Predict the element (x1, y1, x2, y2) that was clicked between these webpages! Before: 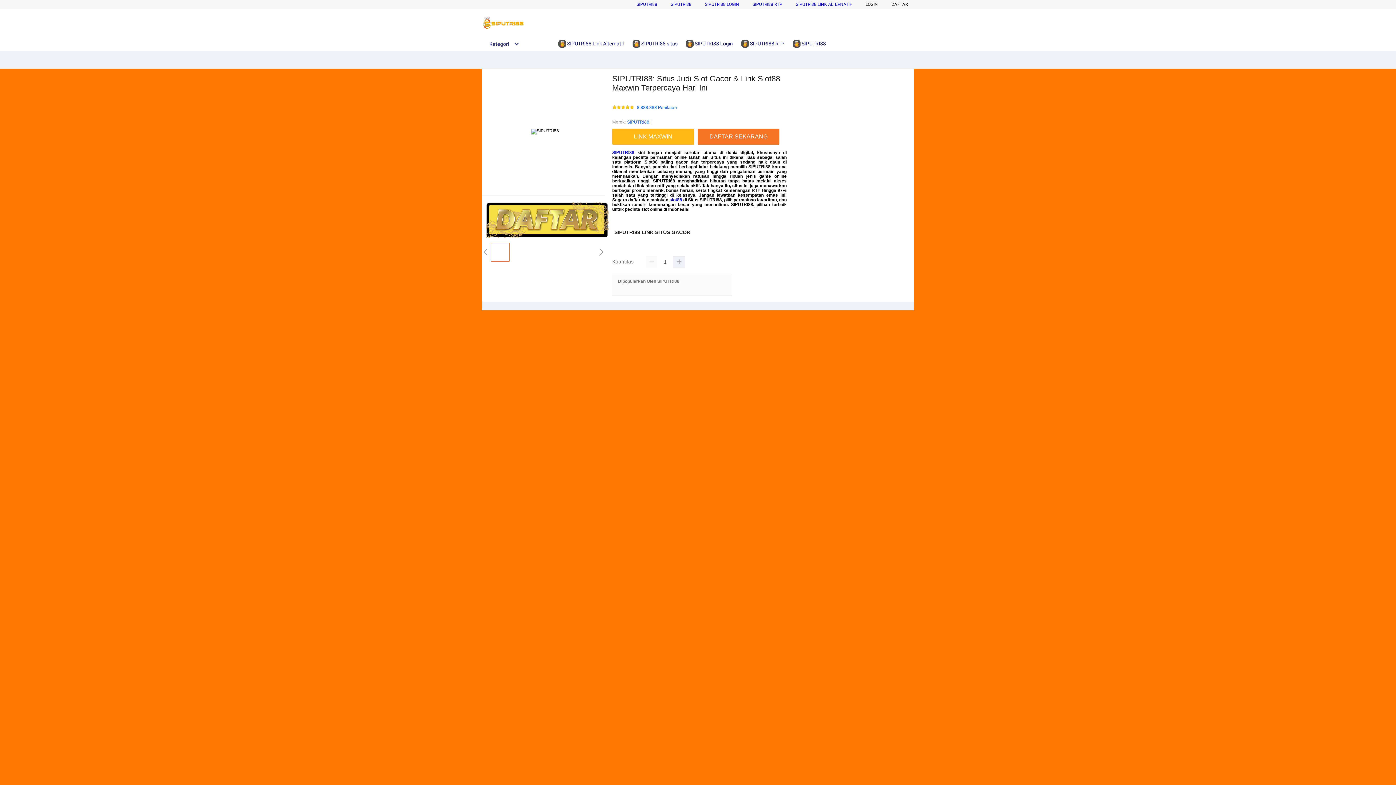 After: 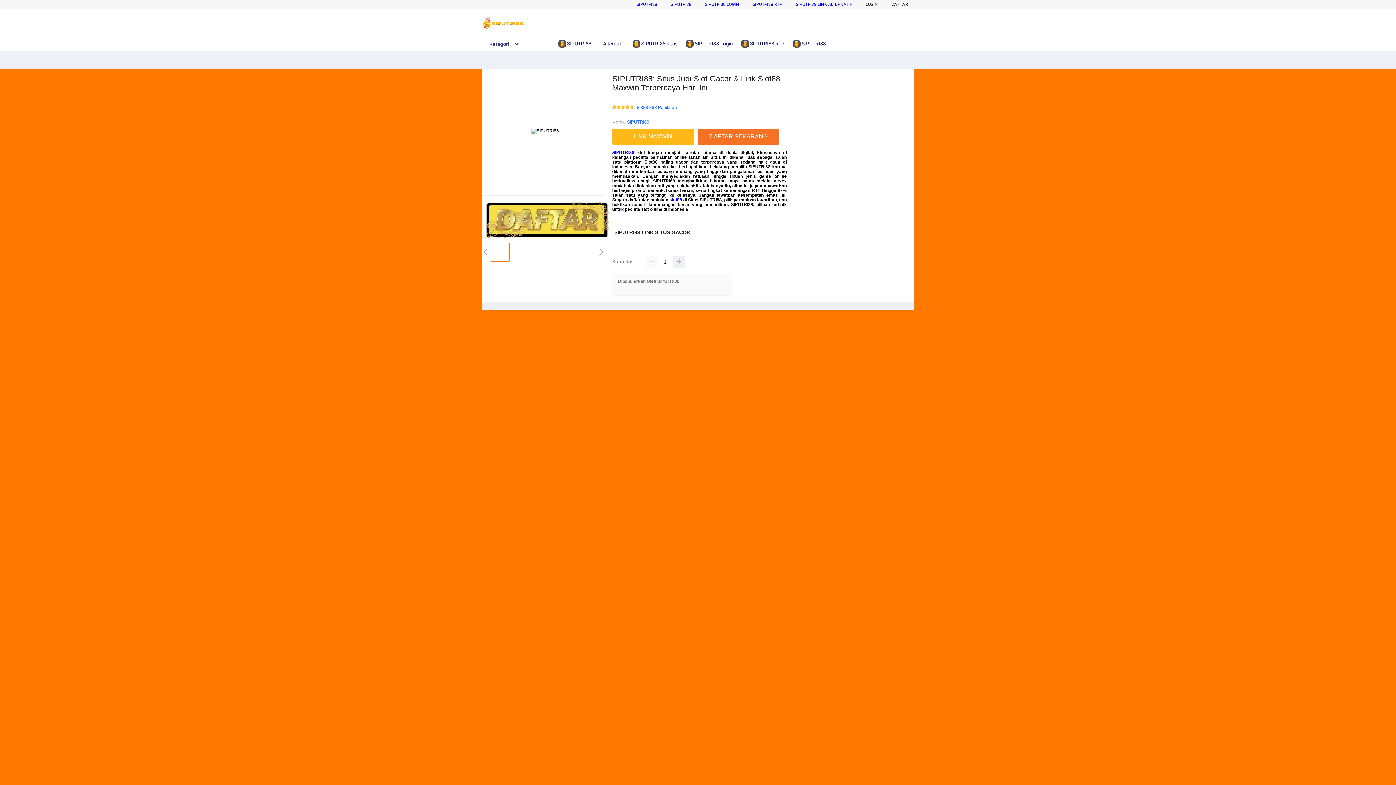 Action: label: SIPUTRI88 LOGIN bbox: (705, 1, 739, 6)